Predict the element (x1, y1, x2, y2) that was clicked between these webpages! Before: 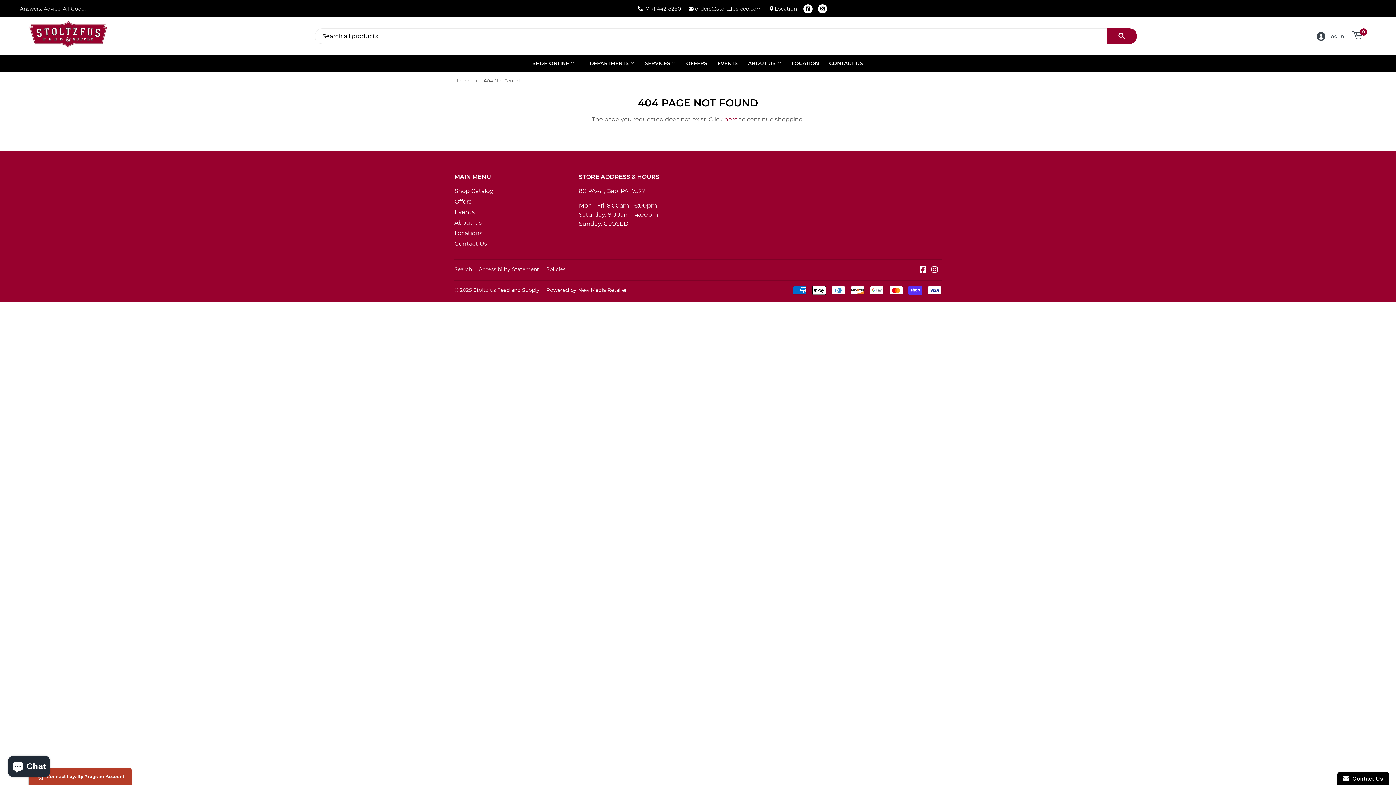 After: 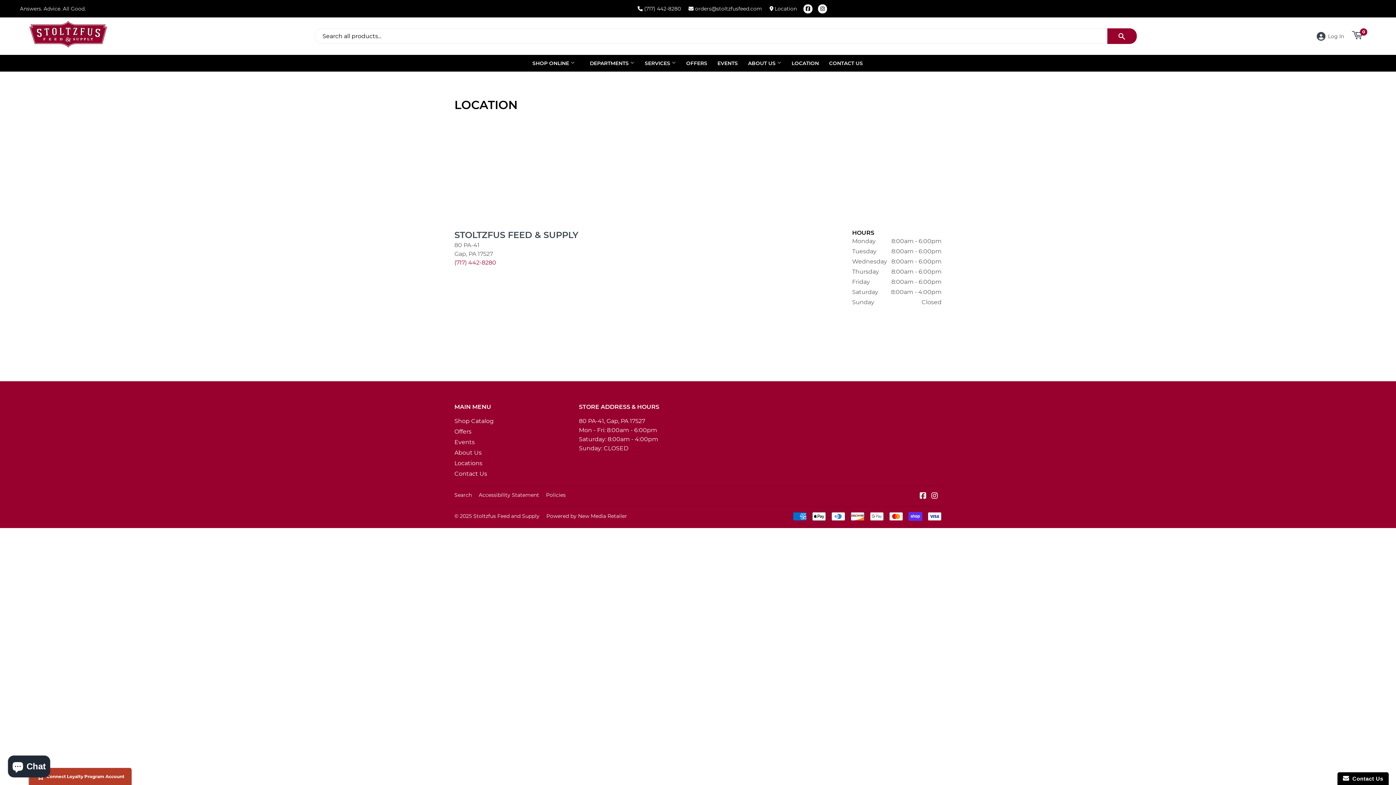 Action: bbox: (769, 5, 797, 11) label:  Location